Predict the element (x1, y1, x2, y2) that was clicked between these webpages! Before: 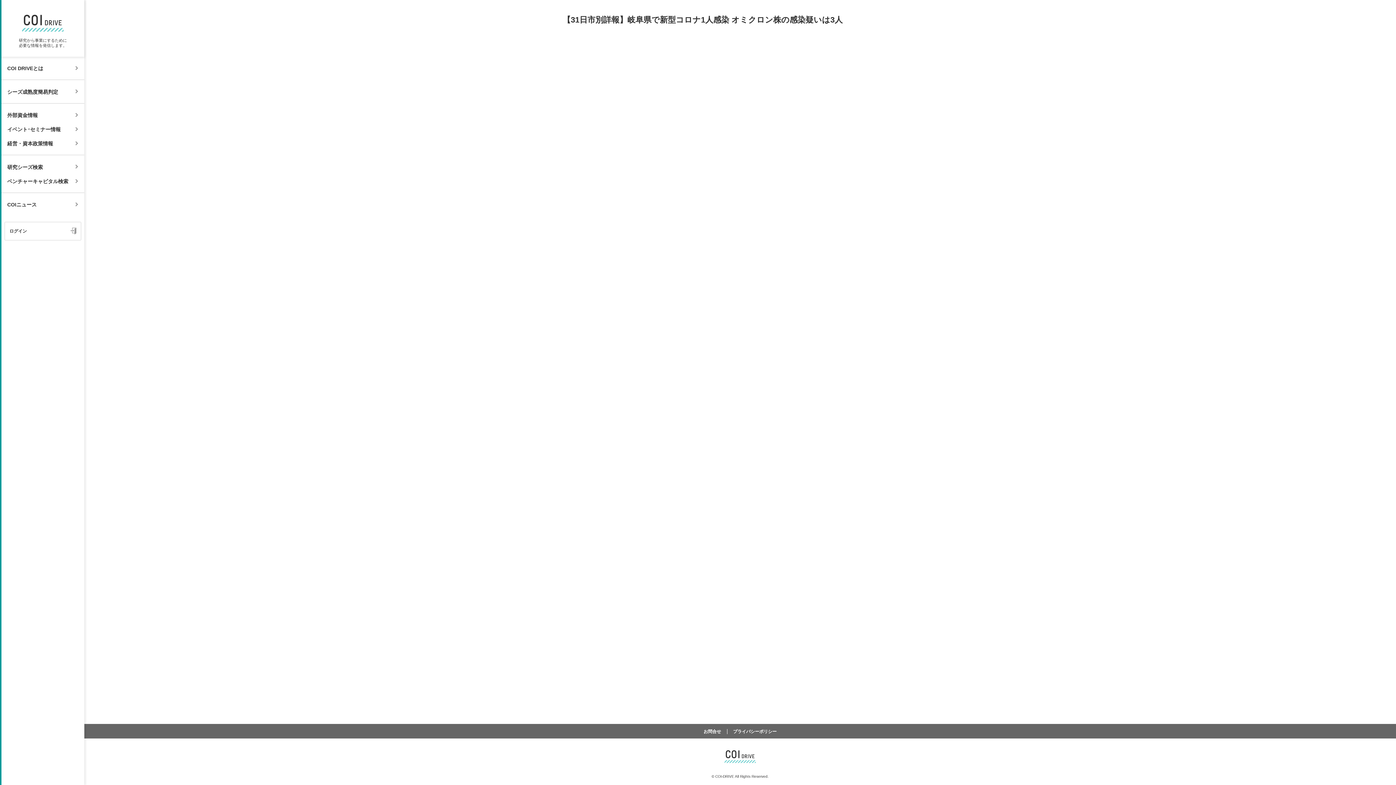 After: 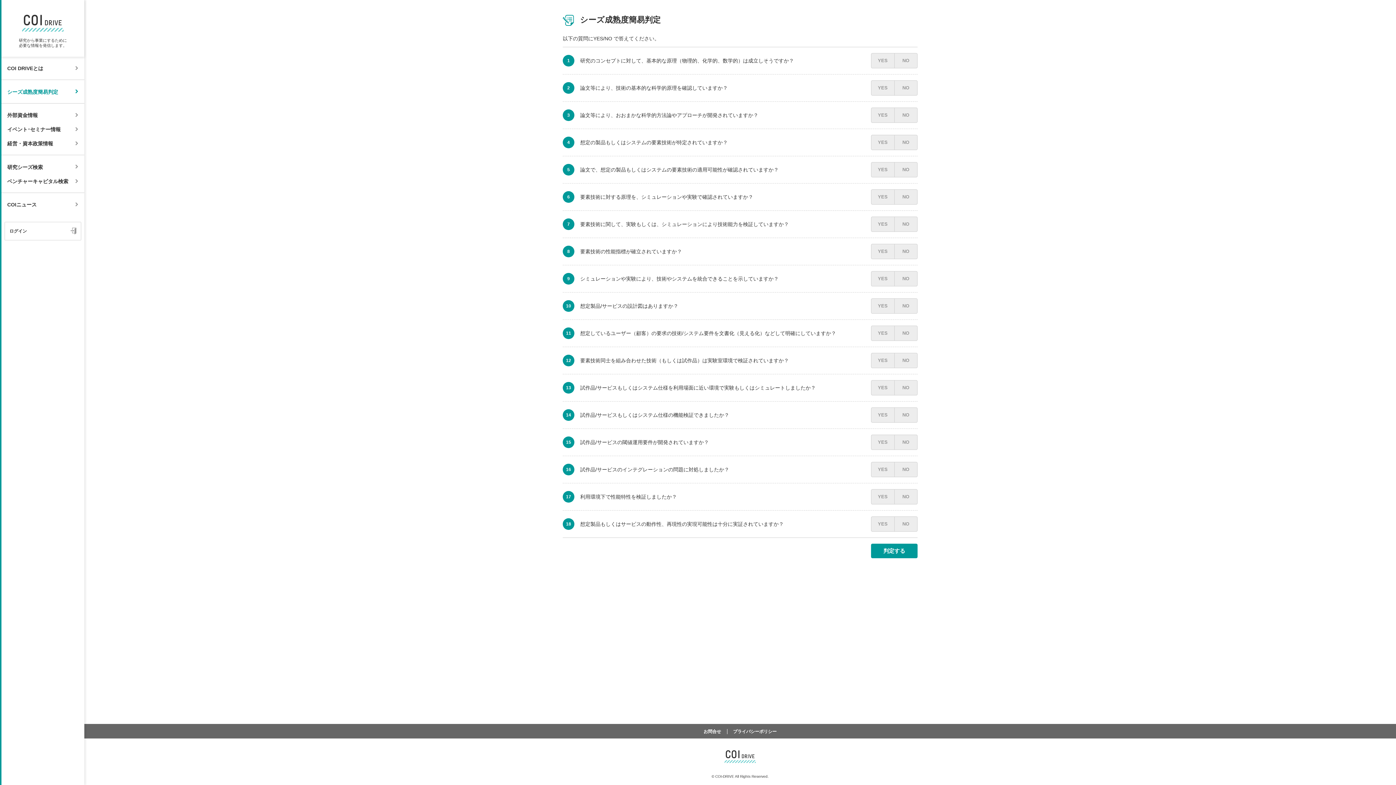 Action: label: シーズ成熟度簡易判定 bbox: (7, 88, 78, 94)